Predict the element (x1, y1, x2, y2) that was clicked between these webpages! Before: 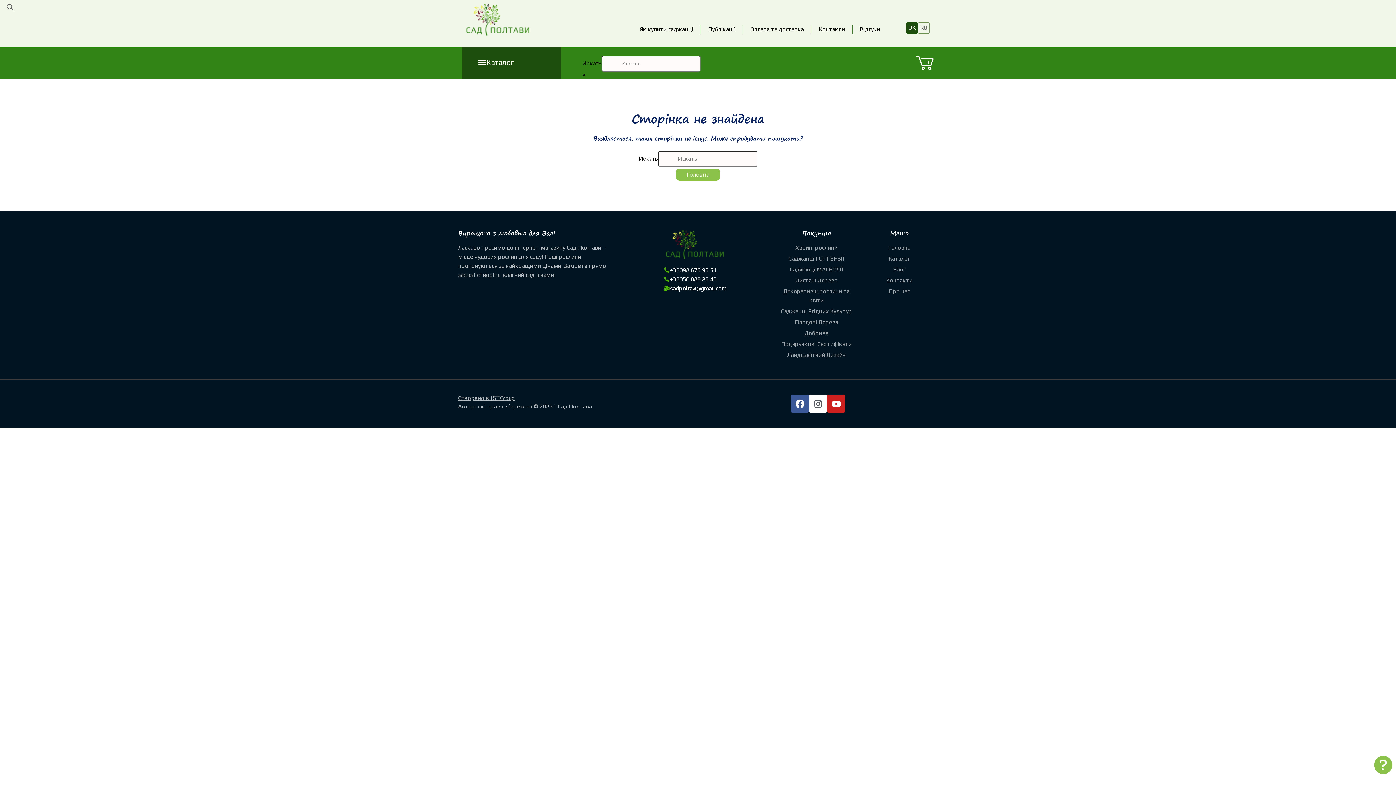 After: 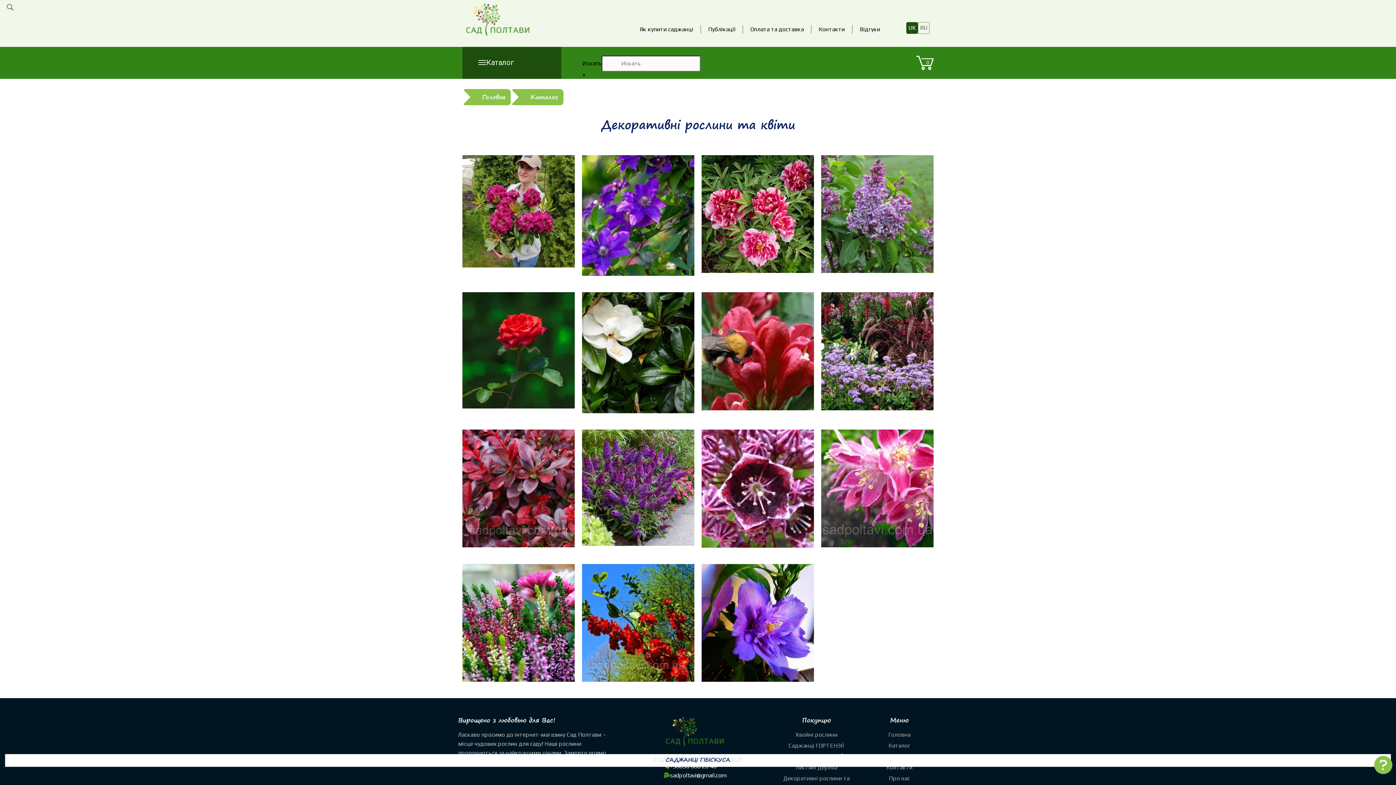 Action: bbox: (778, 286, 855, 304) label: Декоративні рослини та квіти